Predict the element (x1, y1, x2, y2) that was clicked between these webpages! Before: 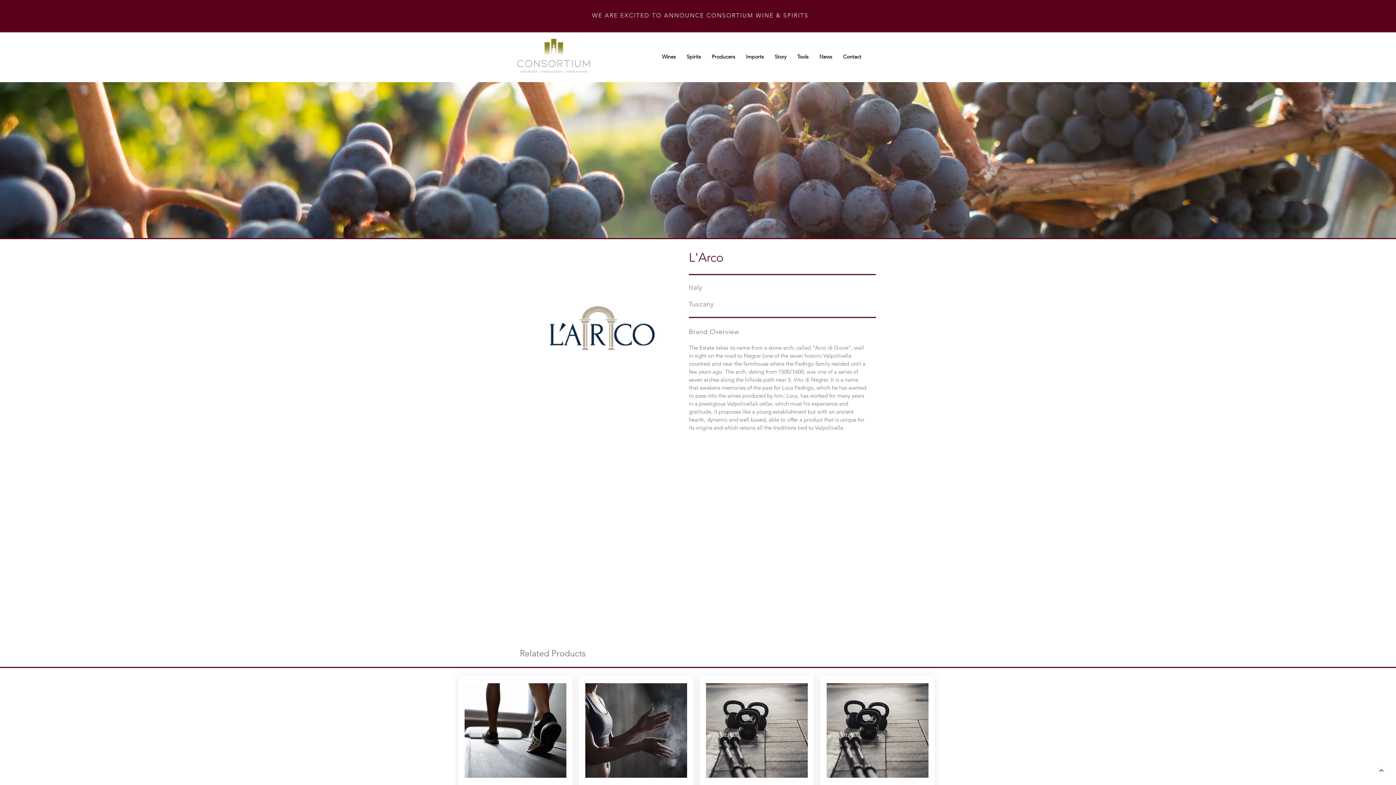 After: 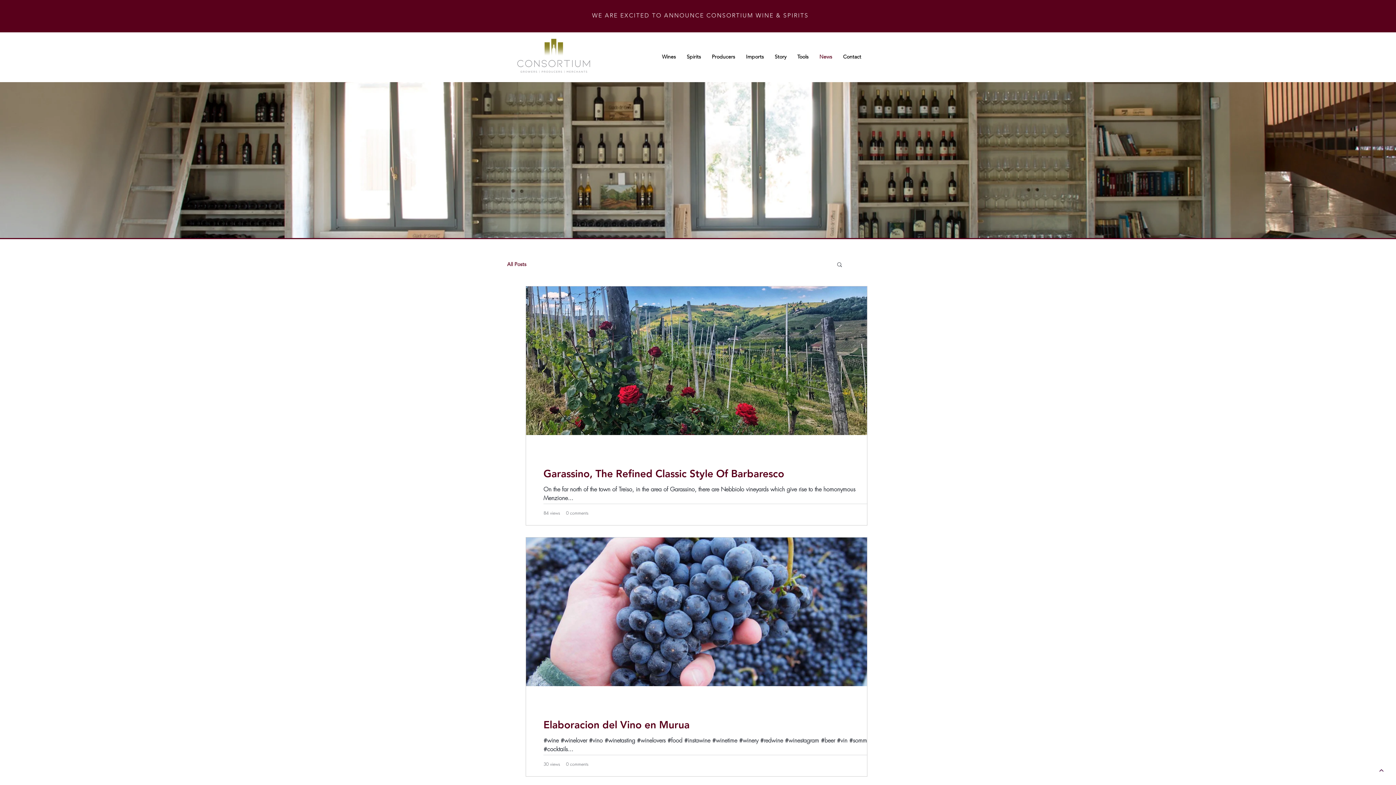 Action: bbox: (814, 50, 837, 62) label: News